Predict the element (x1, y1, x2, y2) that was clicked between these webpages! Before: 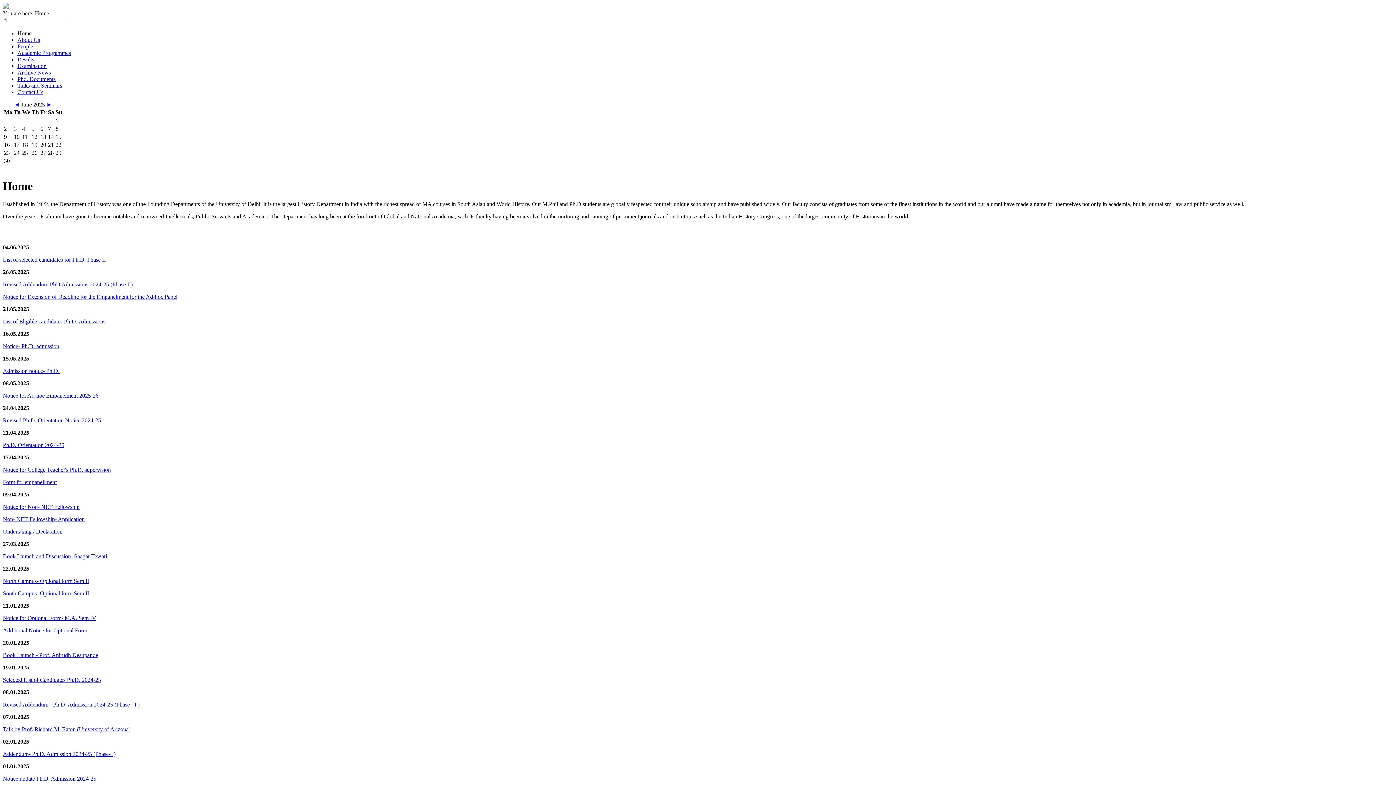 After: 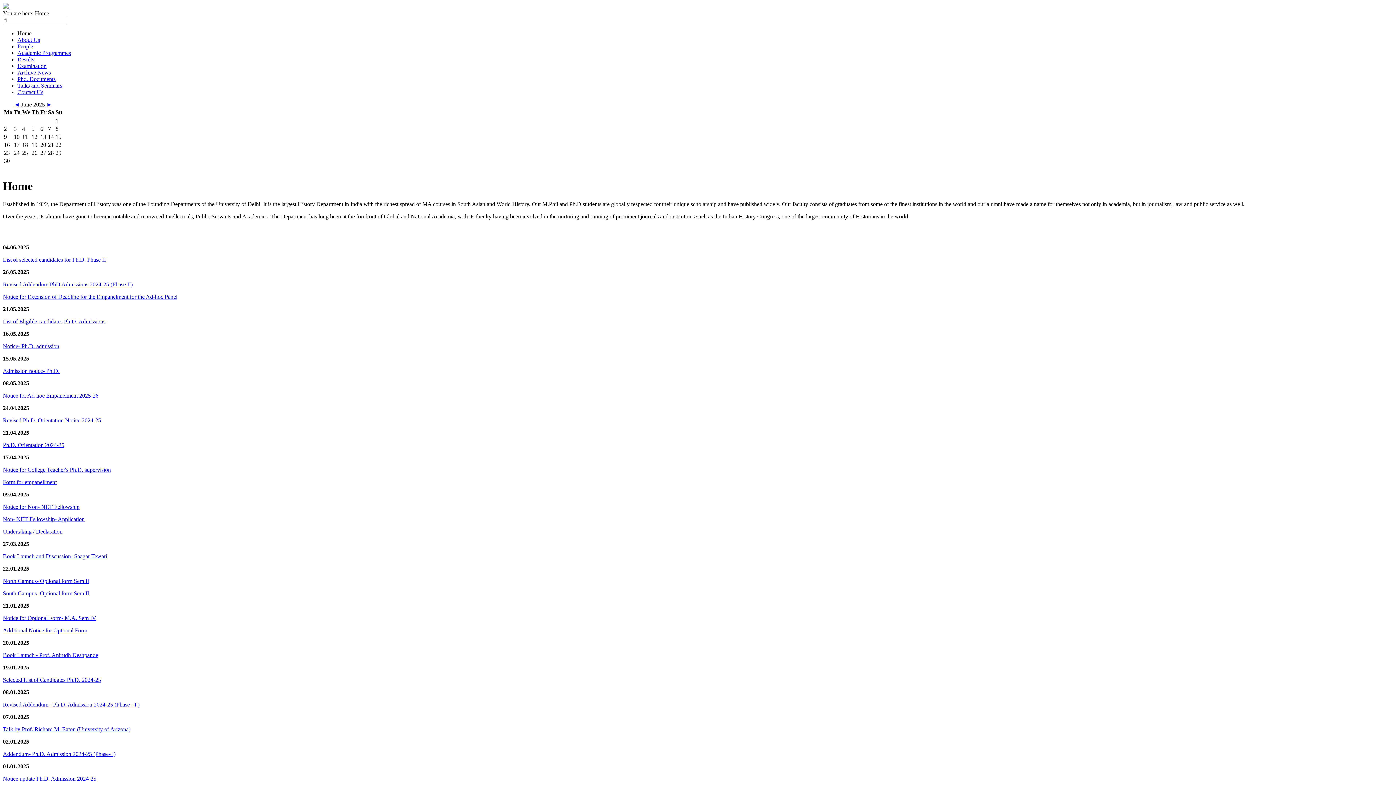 Action: label: Talk by Prof. Richard M. Eaton (University of Arizona) bbox: (2, 726, 130, 732)